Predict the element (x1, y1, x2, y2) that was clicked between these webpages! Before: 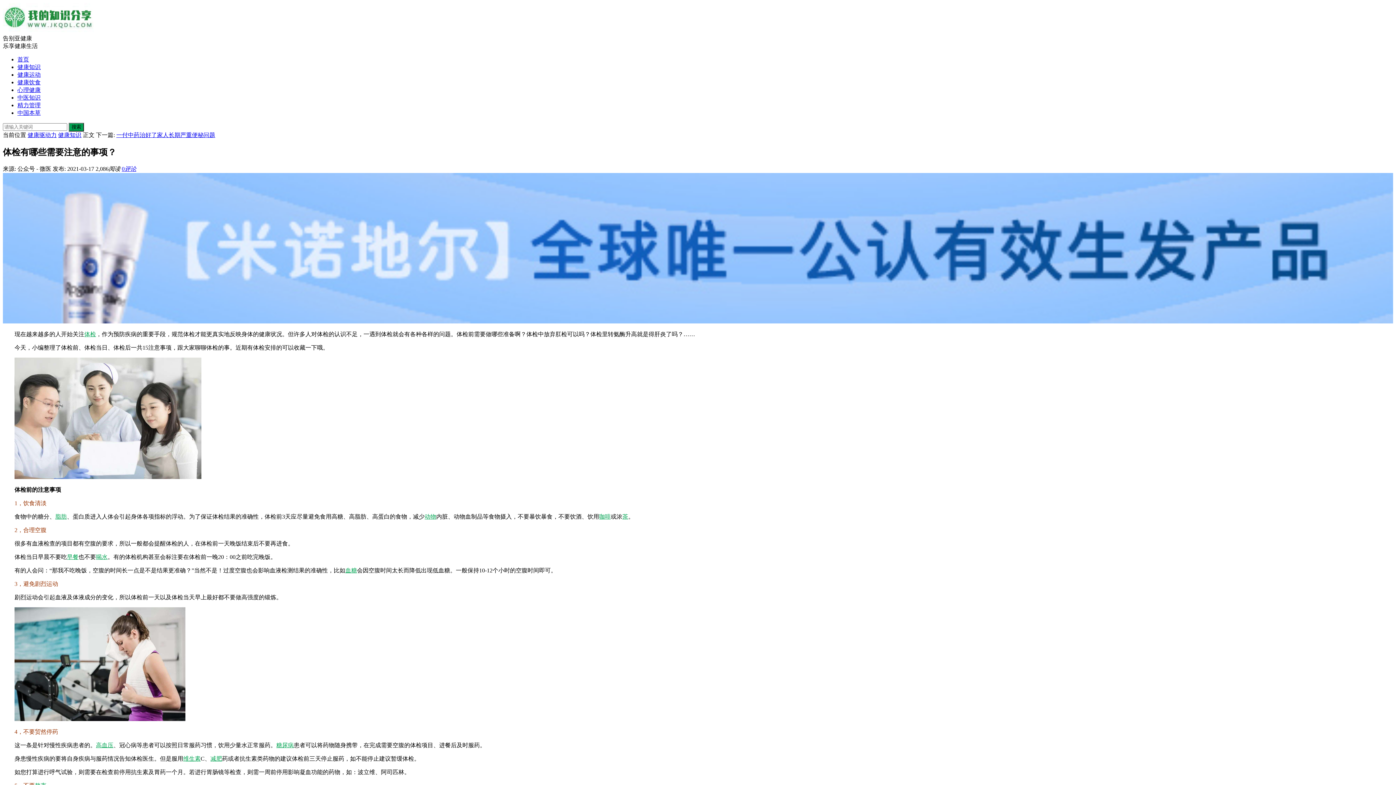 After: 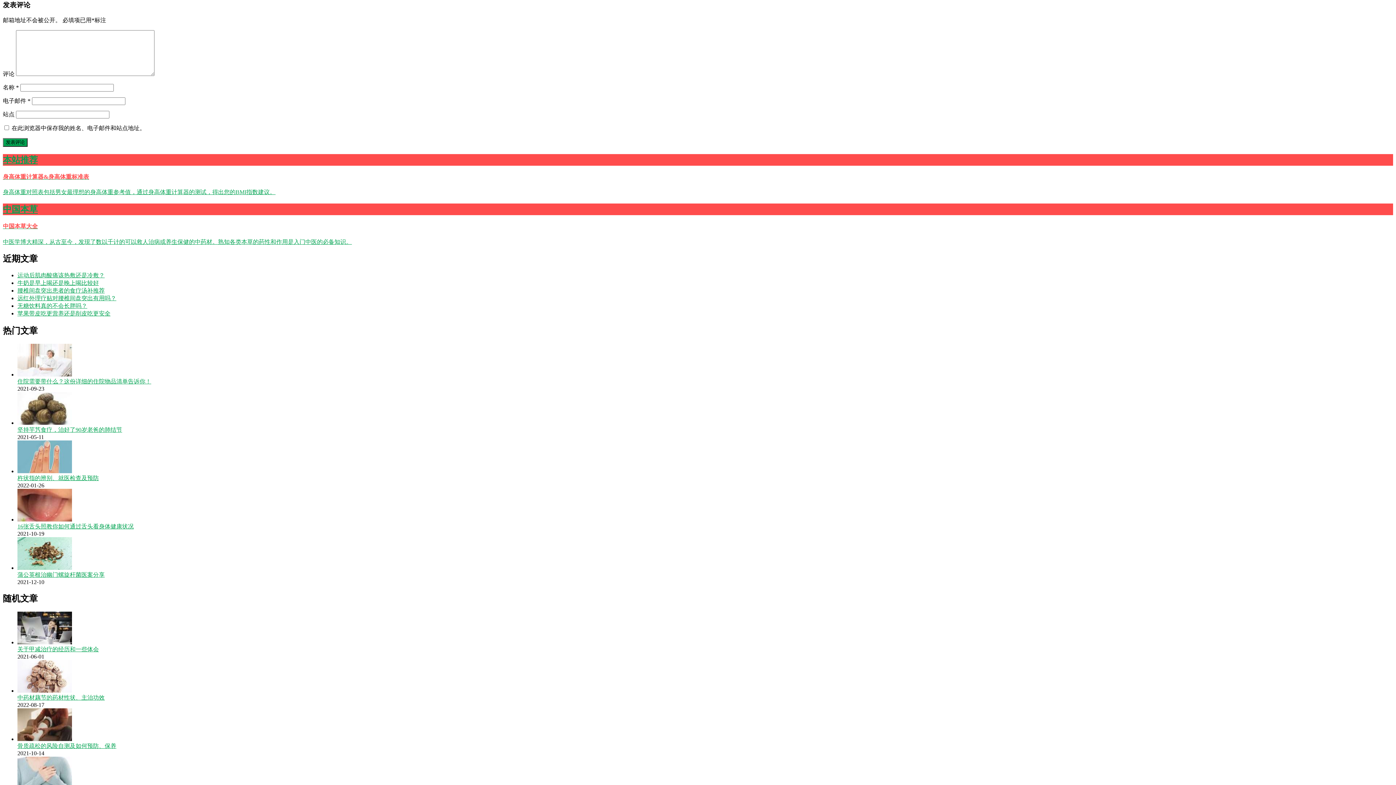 Action: label: 0评论 bbox: (121, 165, 136, 171)